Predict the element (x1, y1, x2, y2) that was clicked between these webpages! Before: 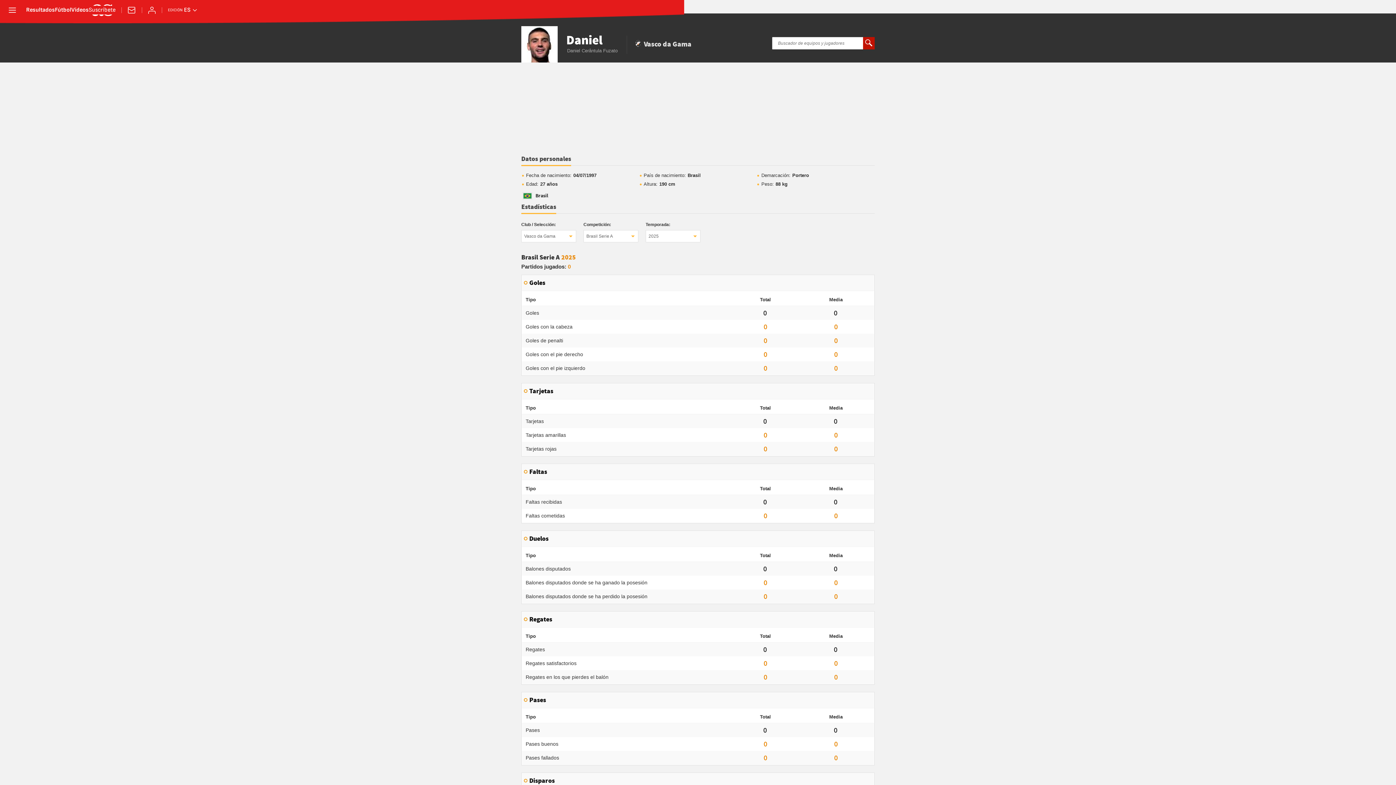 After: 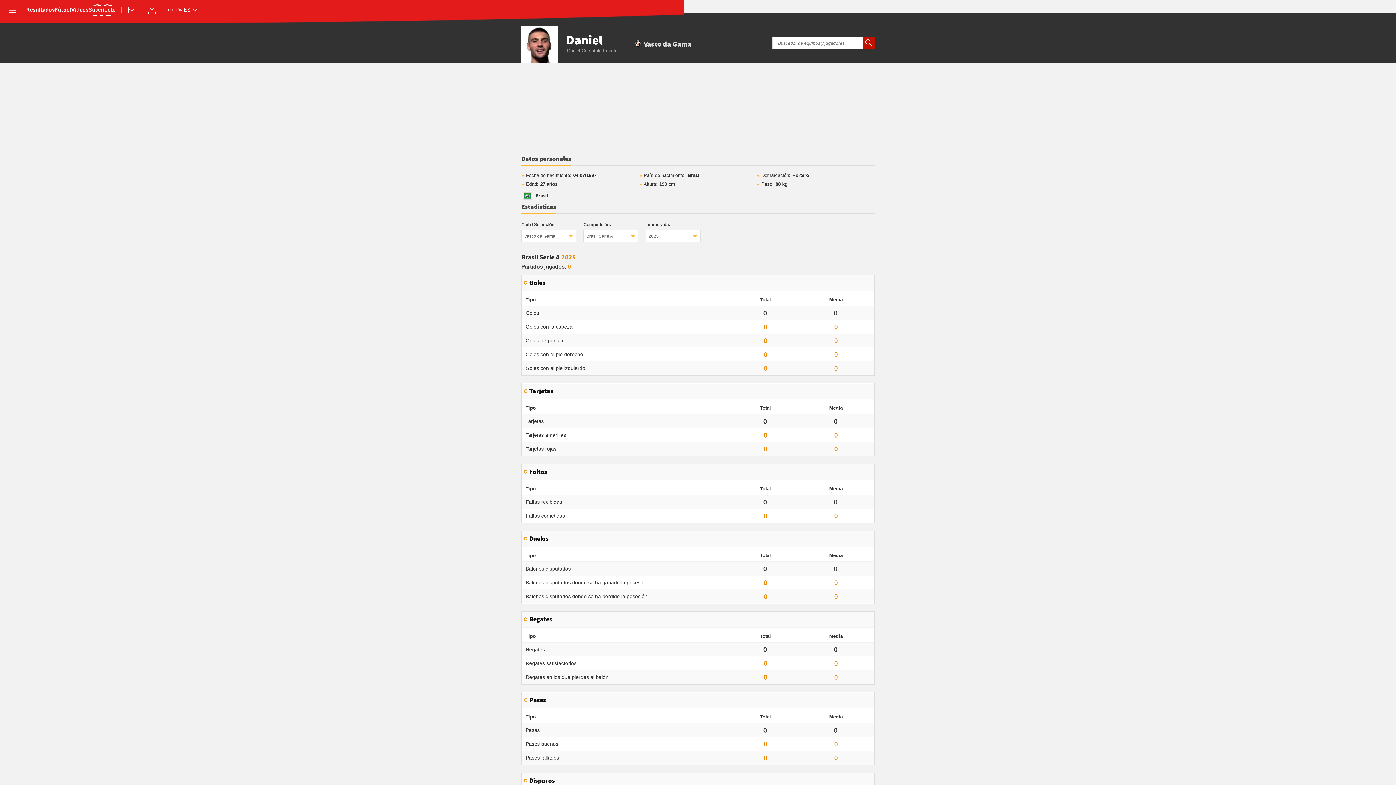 Action: bbox: (521, 203, 556, 214) label: Estadísticas